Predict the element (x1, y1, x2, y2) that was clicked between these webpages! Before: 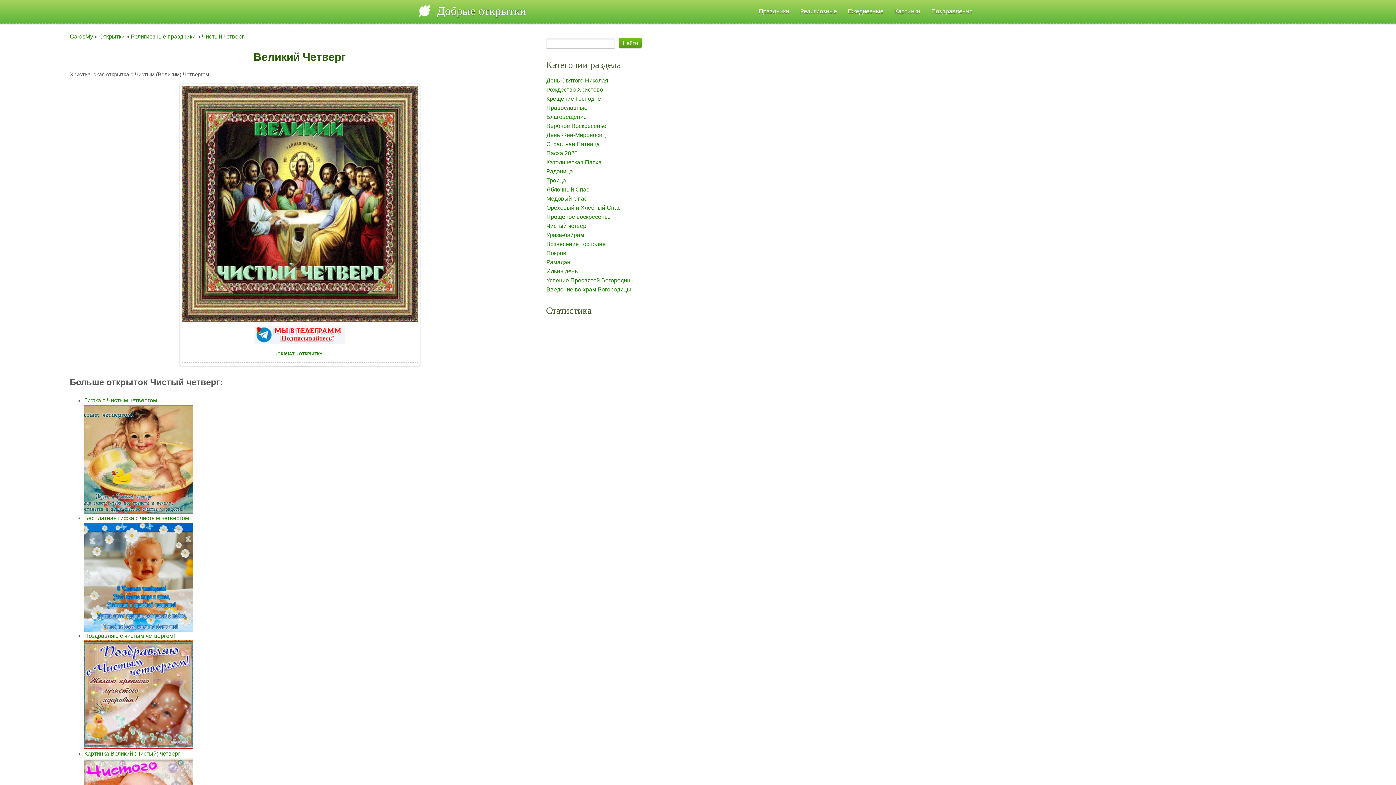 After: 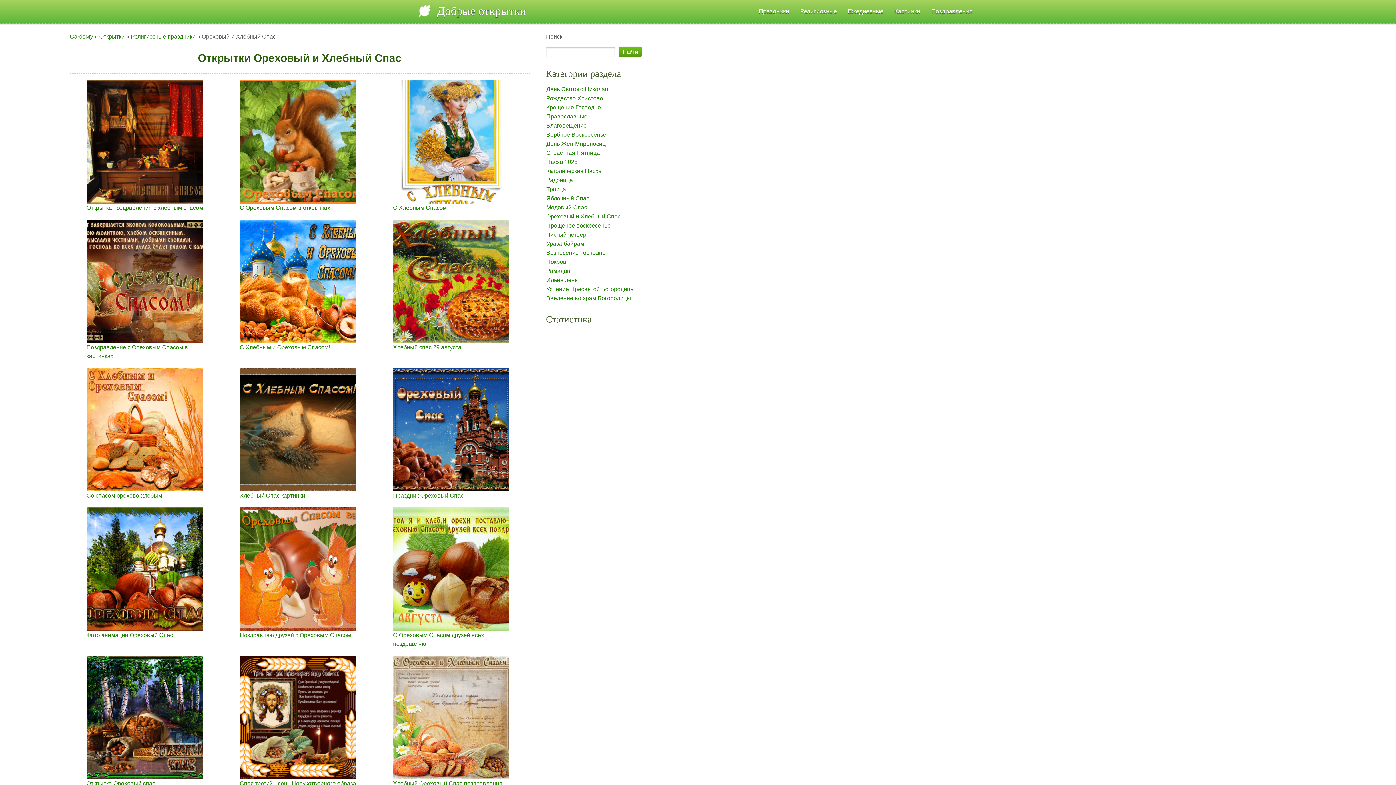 Action: label: Ореховый и Хлебный Спас bbox: (546, 204, 620, 210)